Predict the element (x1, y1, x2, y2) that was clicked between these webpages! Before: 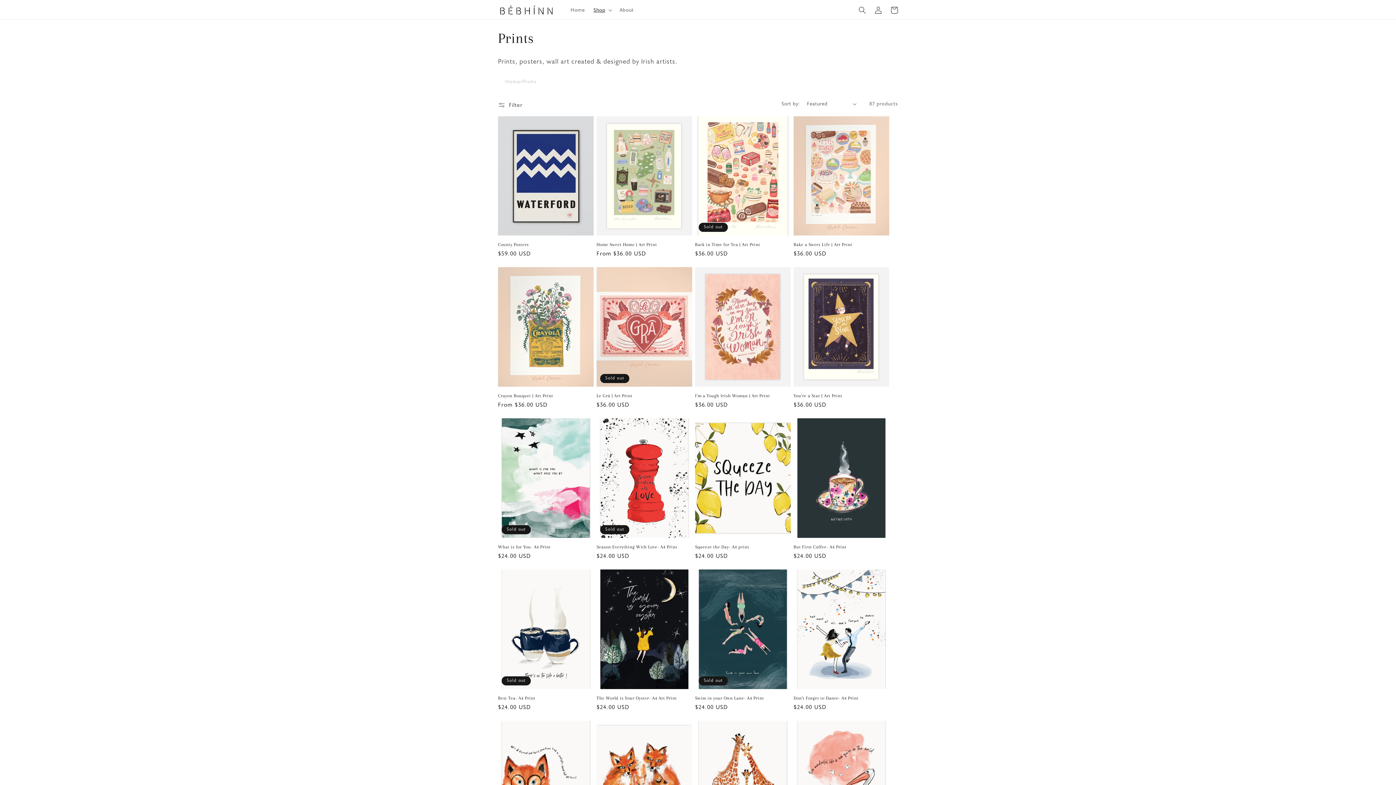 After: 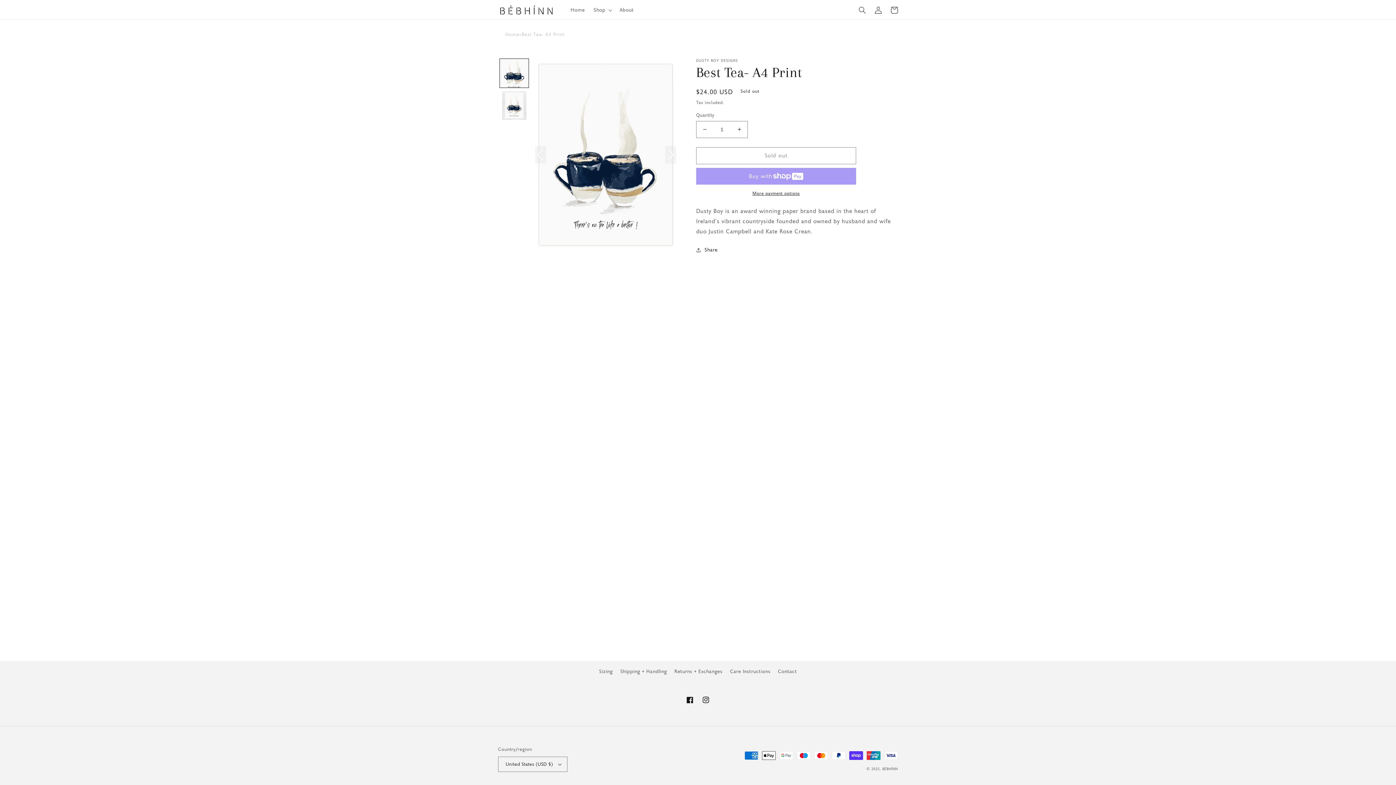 Action: label: Best Tea- A4 Print bbox: (498, 695, 593, 701)